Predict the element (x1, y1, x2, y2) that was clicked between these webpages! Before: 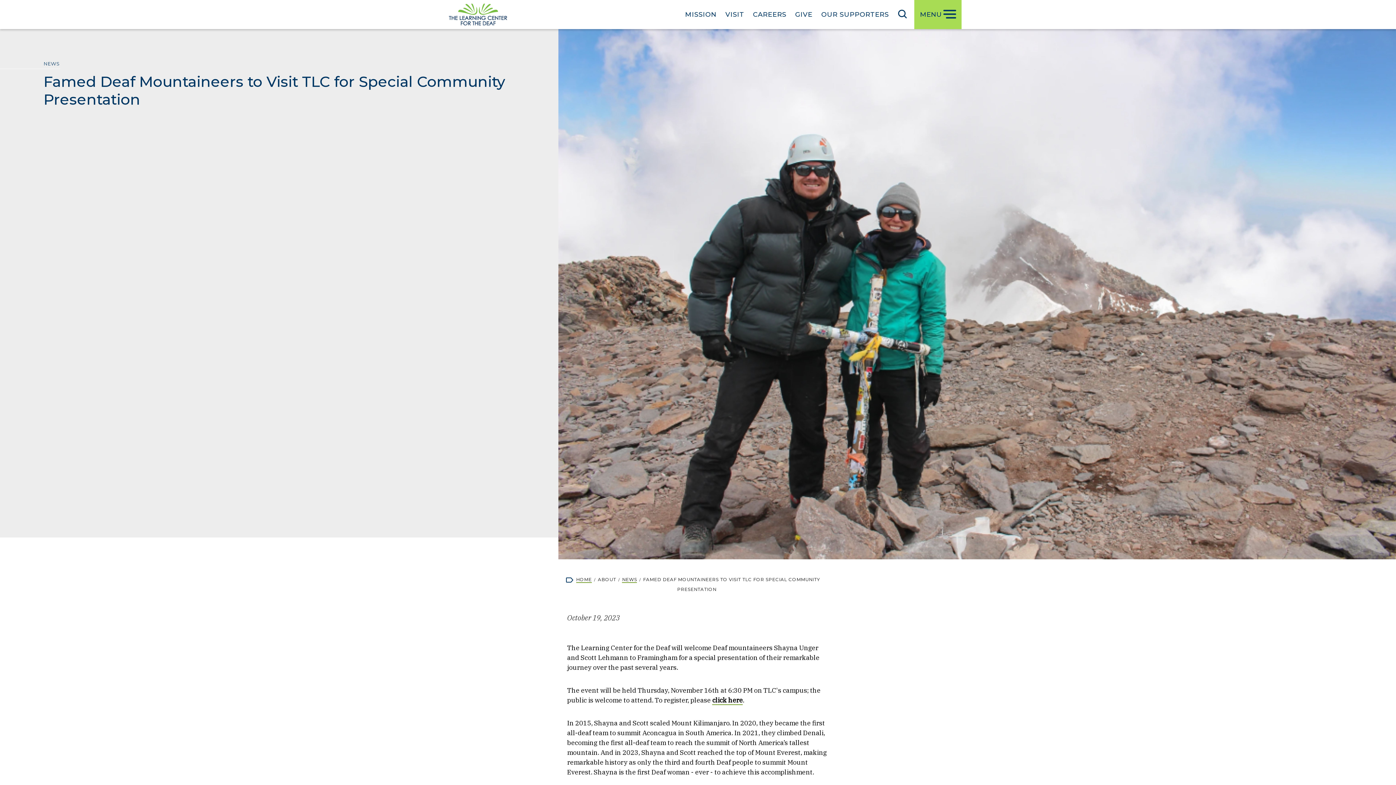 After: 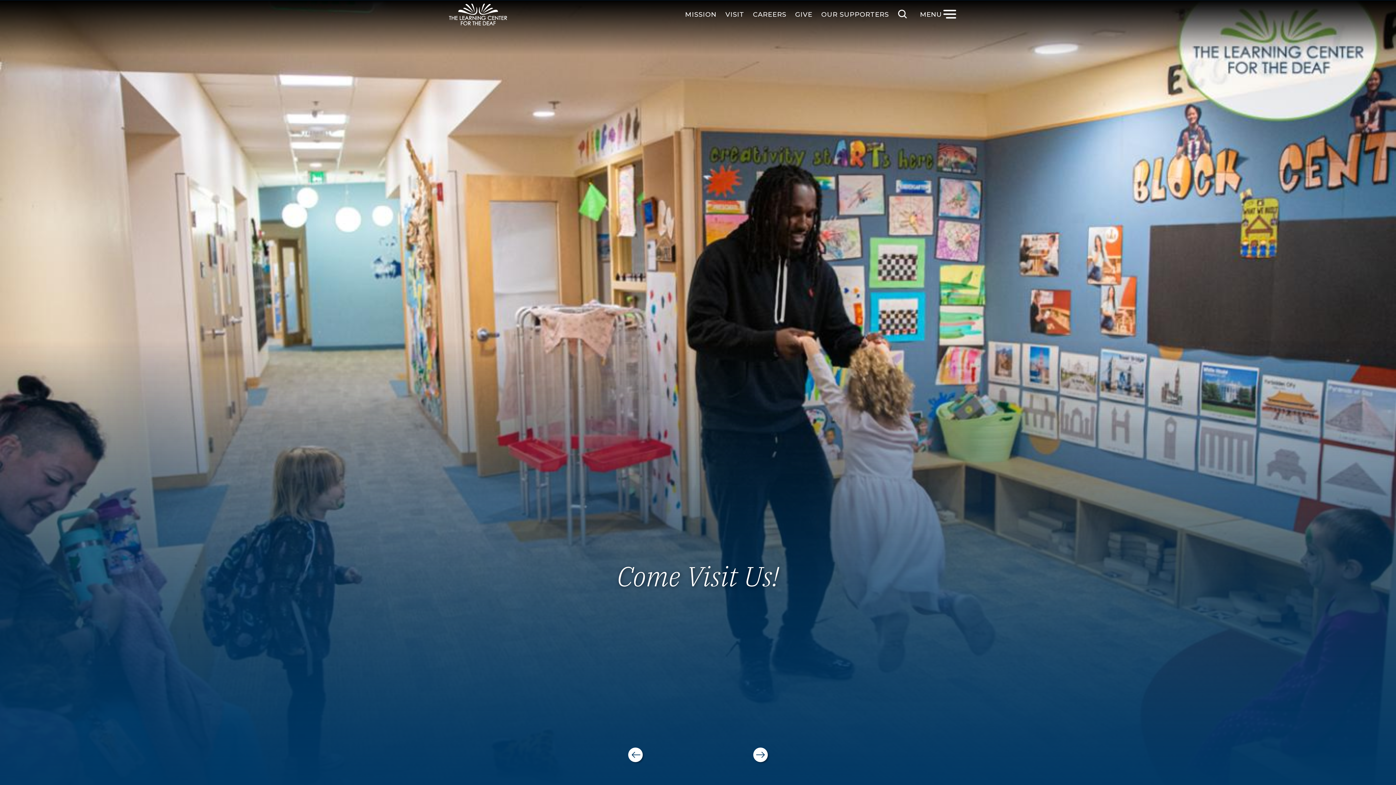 Action: label: VISIT bbox: (721, 10, 747, 18)